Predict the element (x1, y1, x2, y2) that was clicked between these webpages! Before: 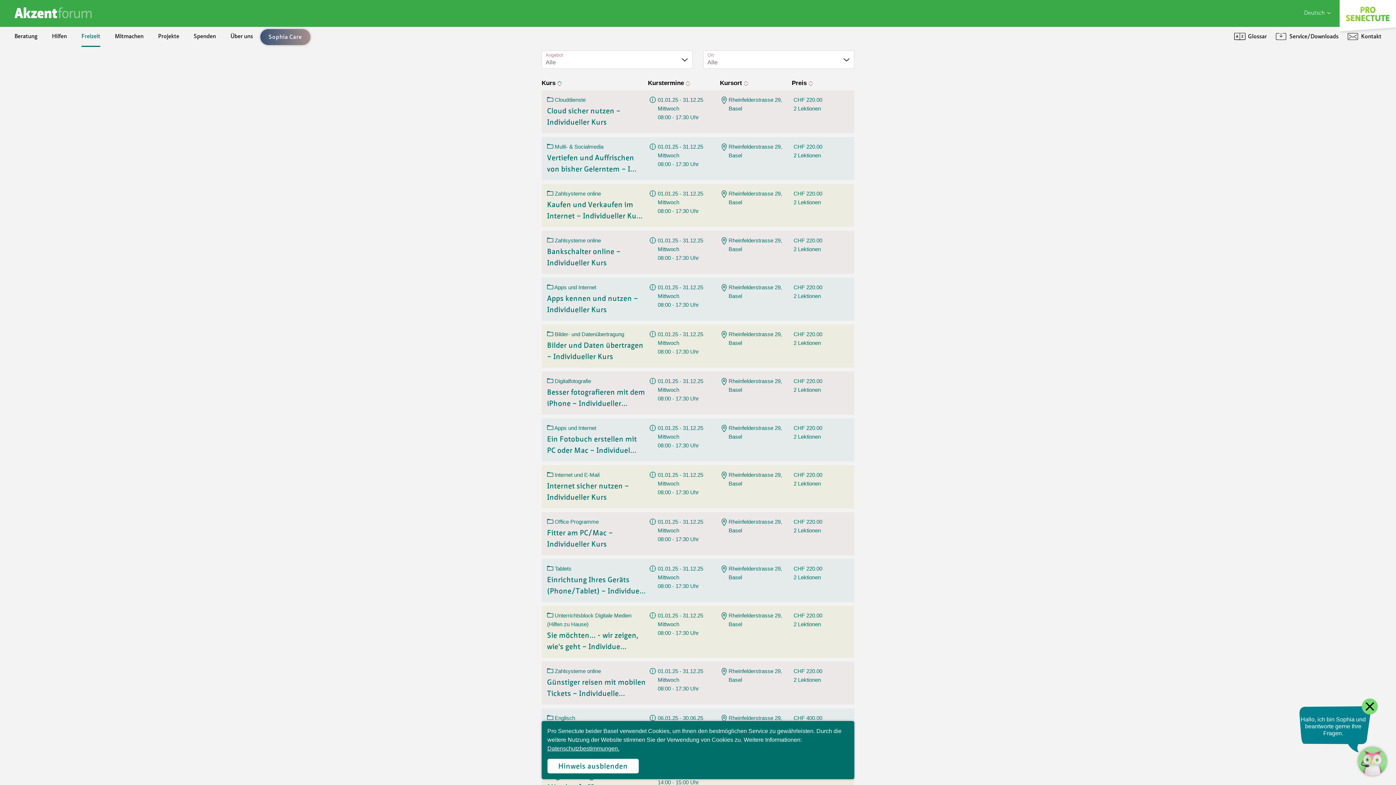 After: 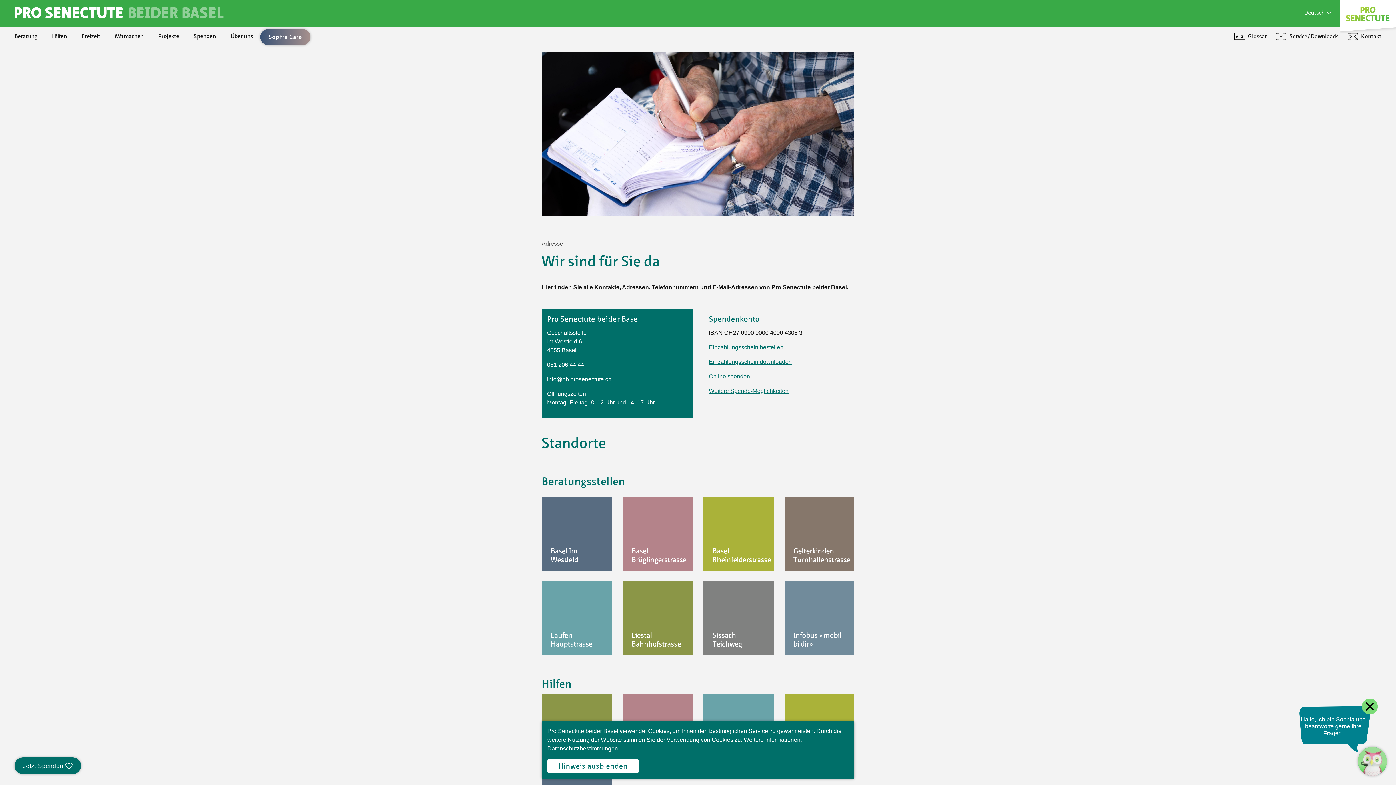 Action: bbox: (1343, 25, 1386, 48) label:  Kontakt